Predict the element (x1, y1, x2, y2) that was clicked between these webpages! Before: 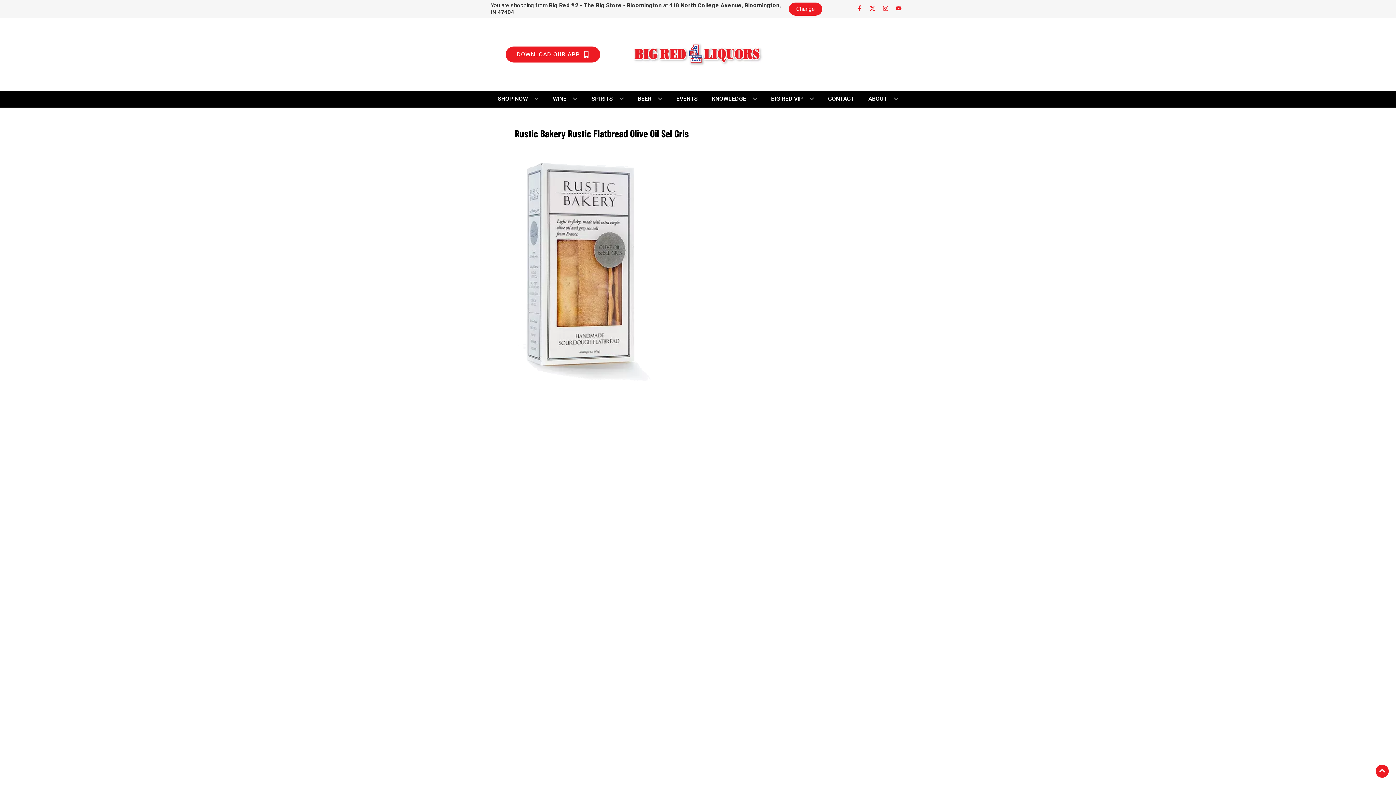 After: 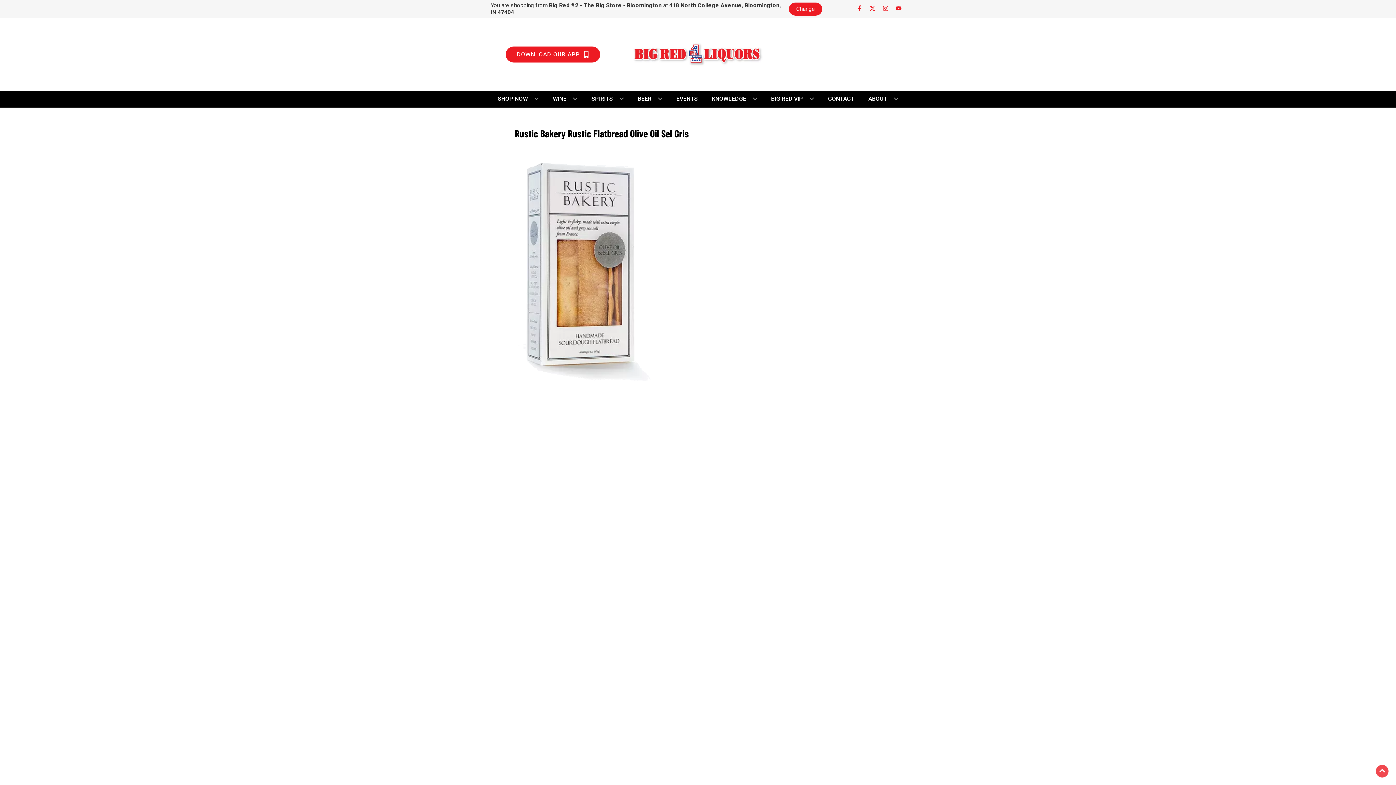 Action: label: Go to top bbox: (1376, 765, 1389, 778)